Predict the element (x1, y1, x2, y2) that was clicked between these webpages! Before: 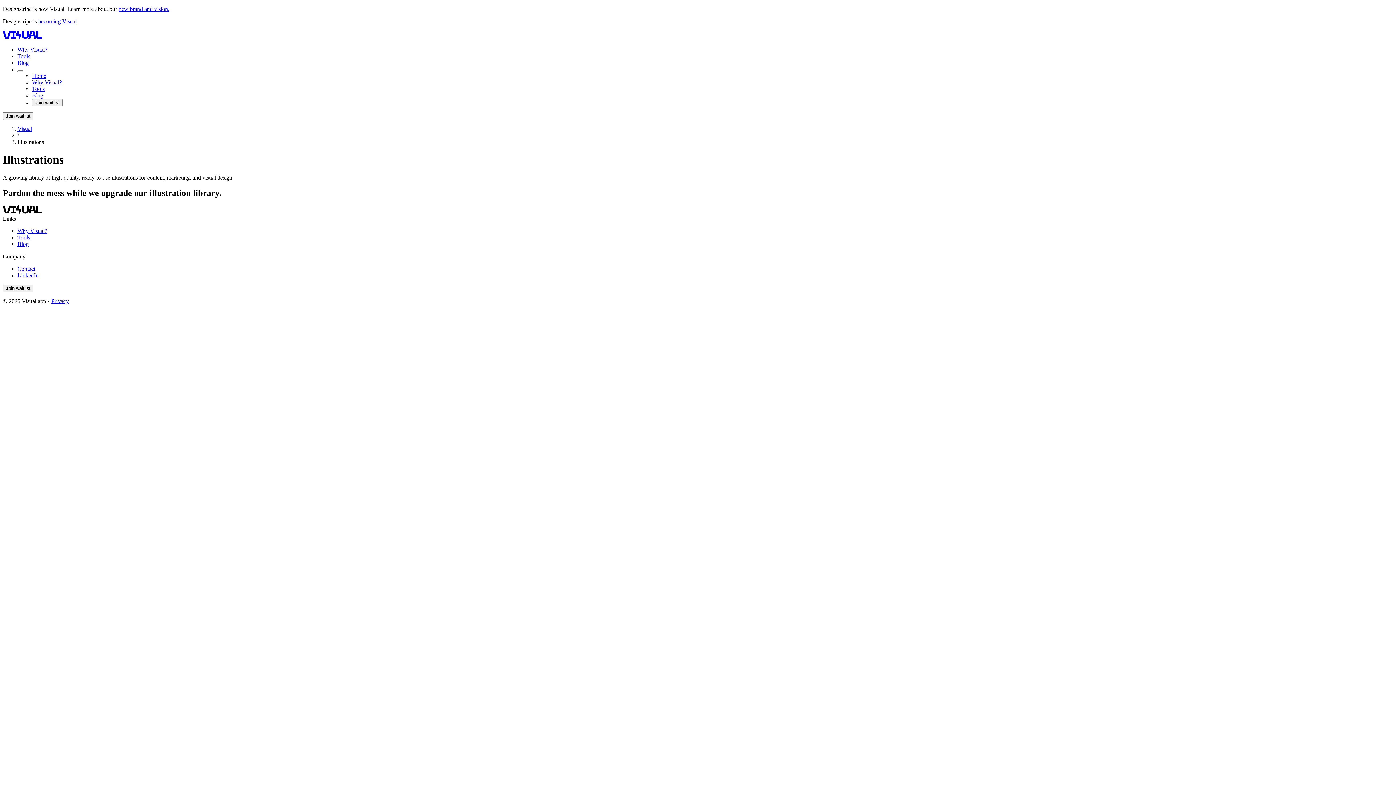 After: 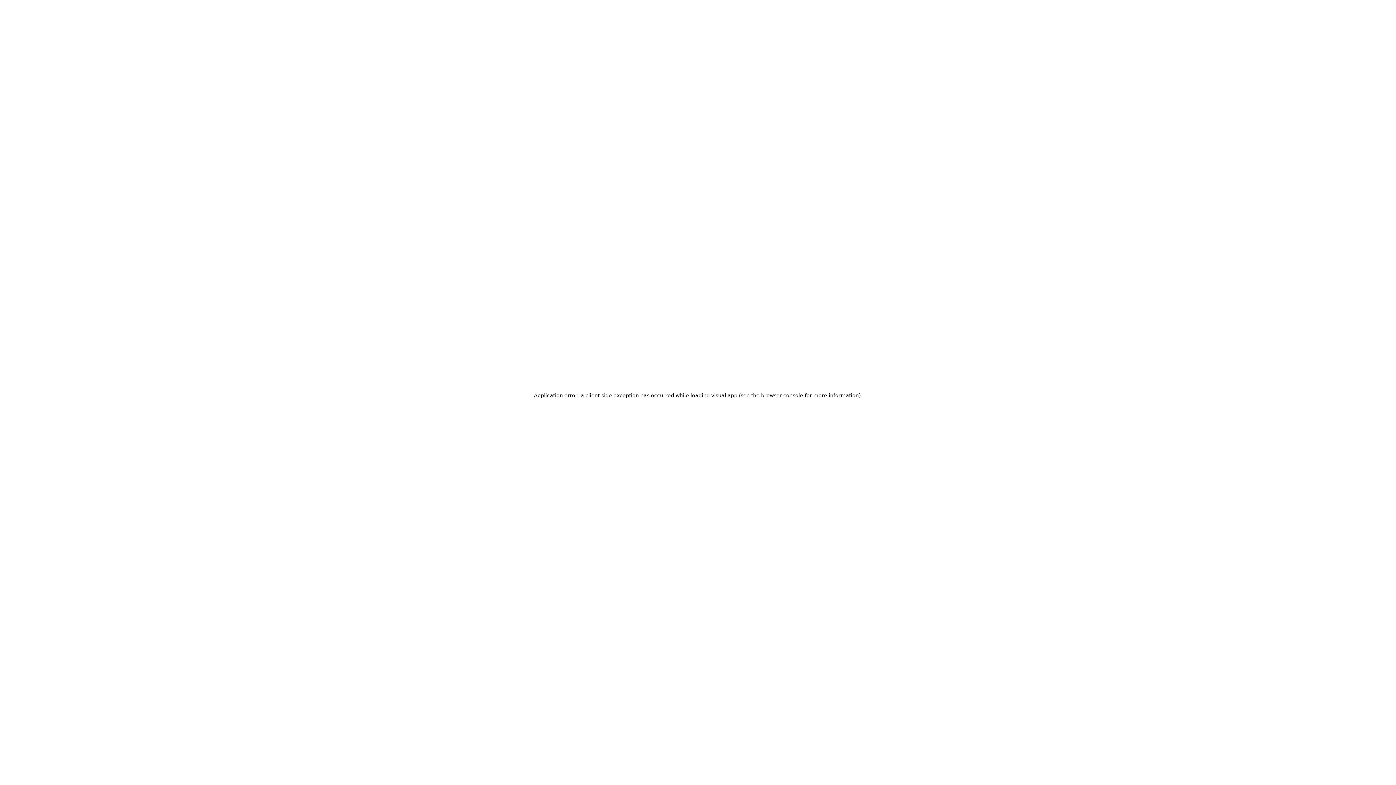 Action: label: Blog bbox: (32, 92, 43, 98)